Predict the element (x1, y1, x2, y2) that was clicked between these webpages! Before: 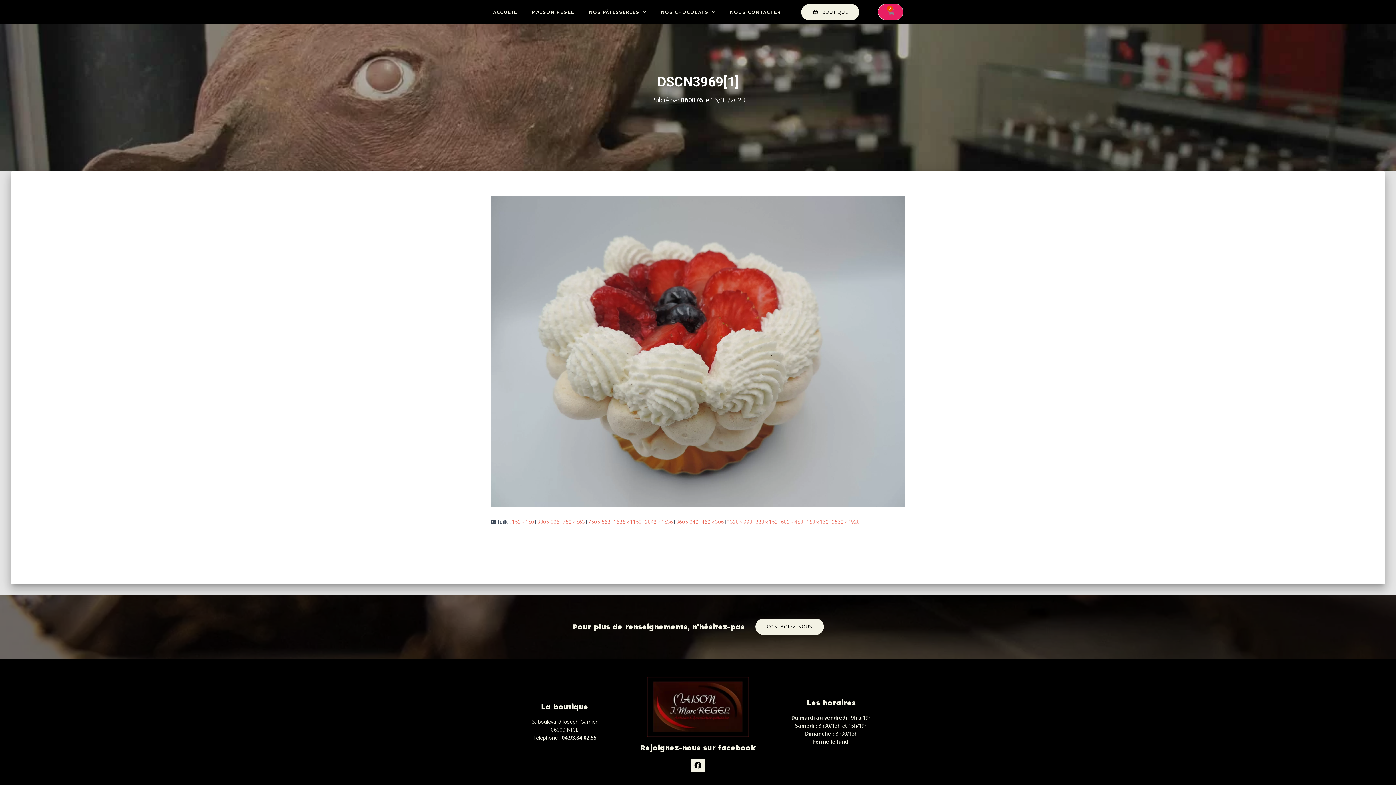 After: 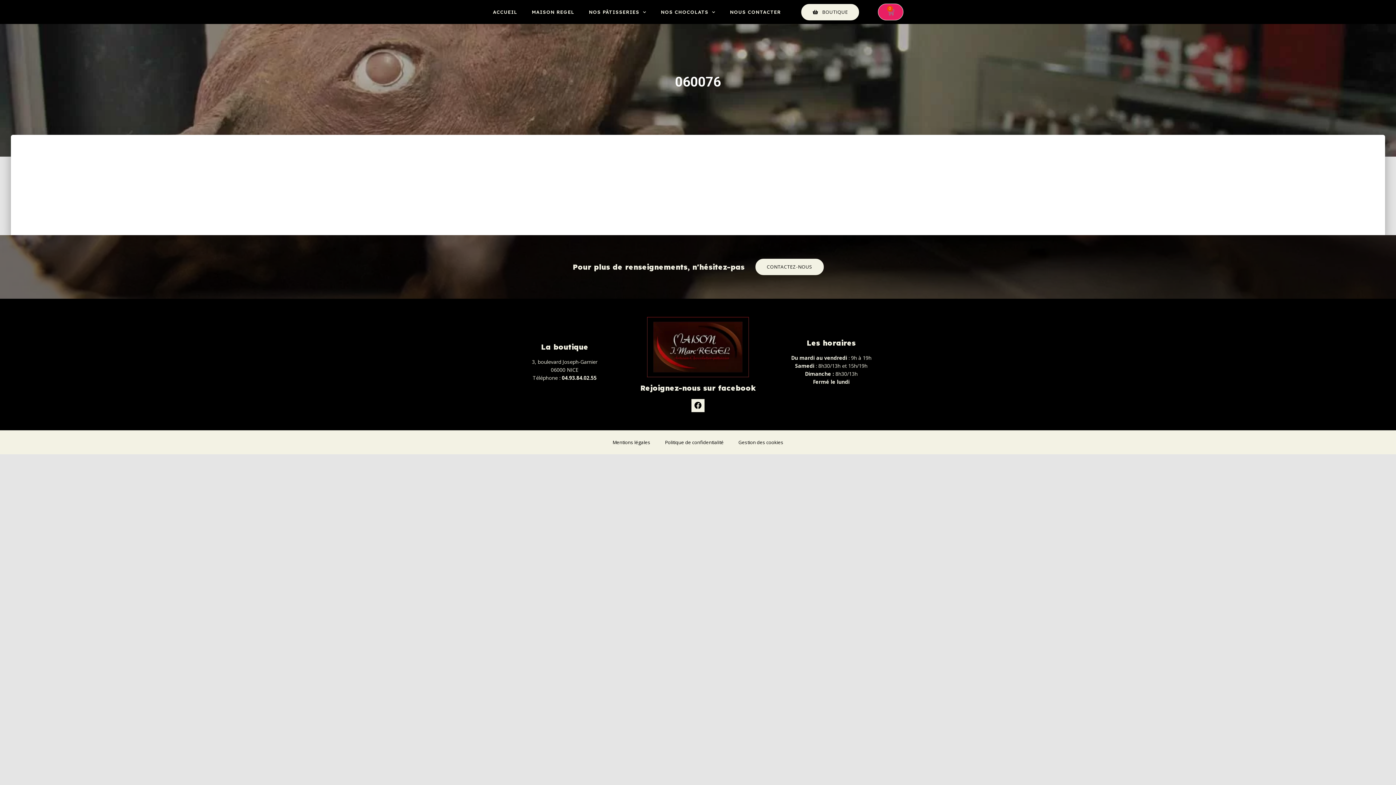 Action: label: 060076 bbox: (681, 96, 702, 104)